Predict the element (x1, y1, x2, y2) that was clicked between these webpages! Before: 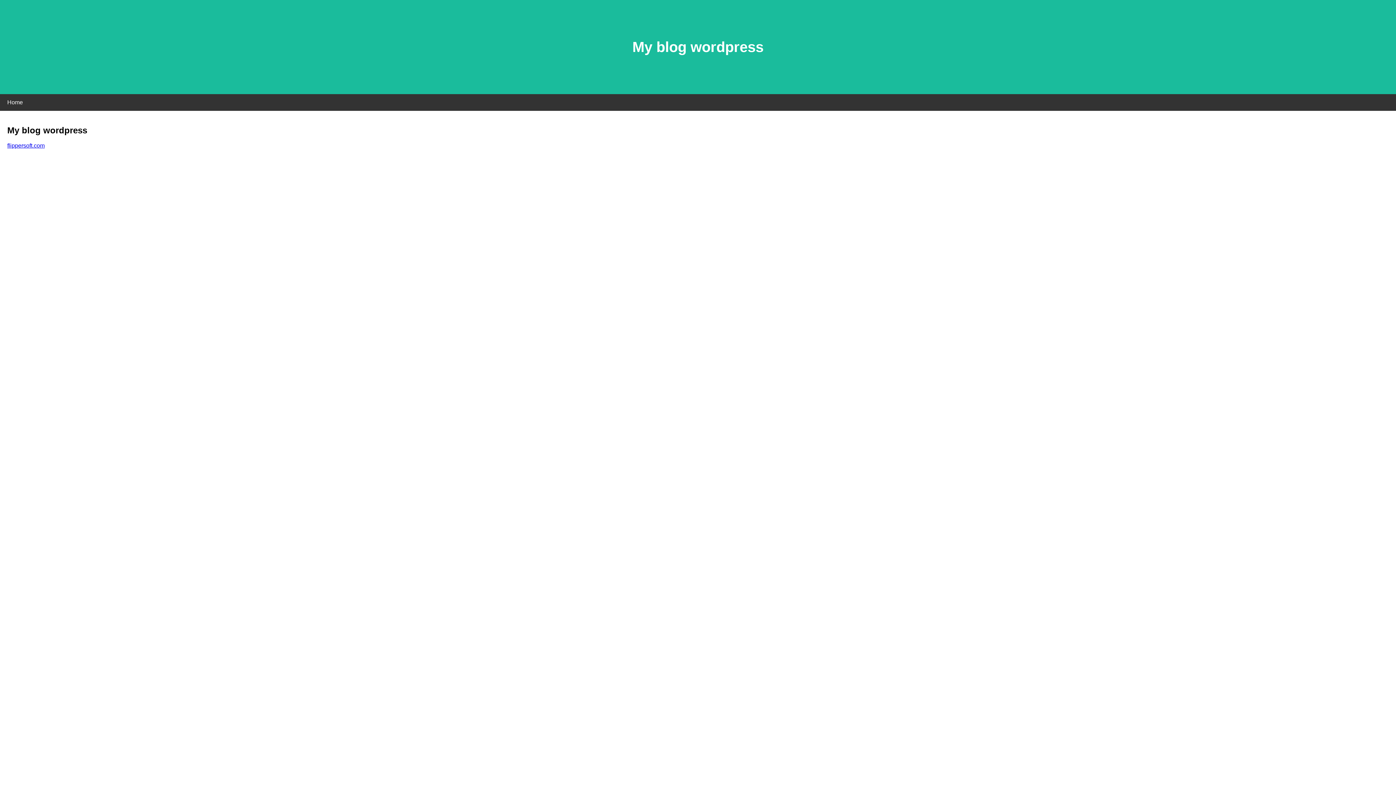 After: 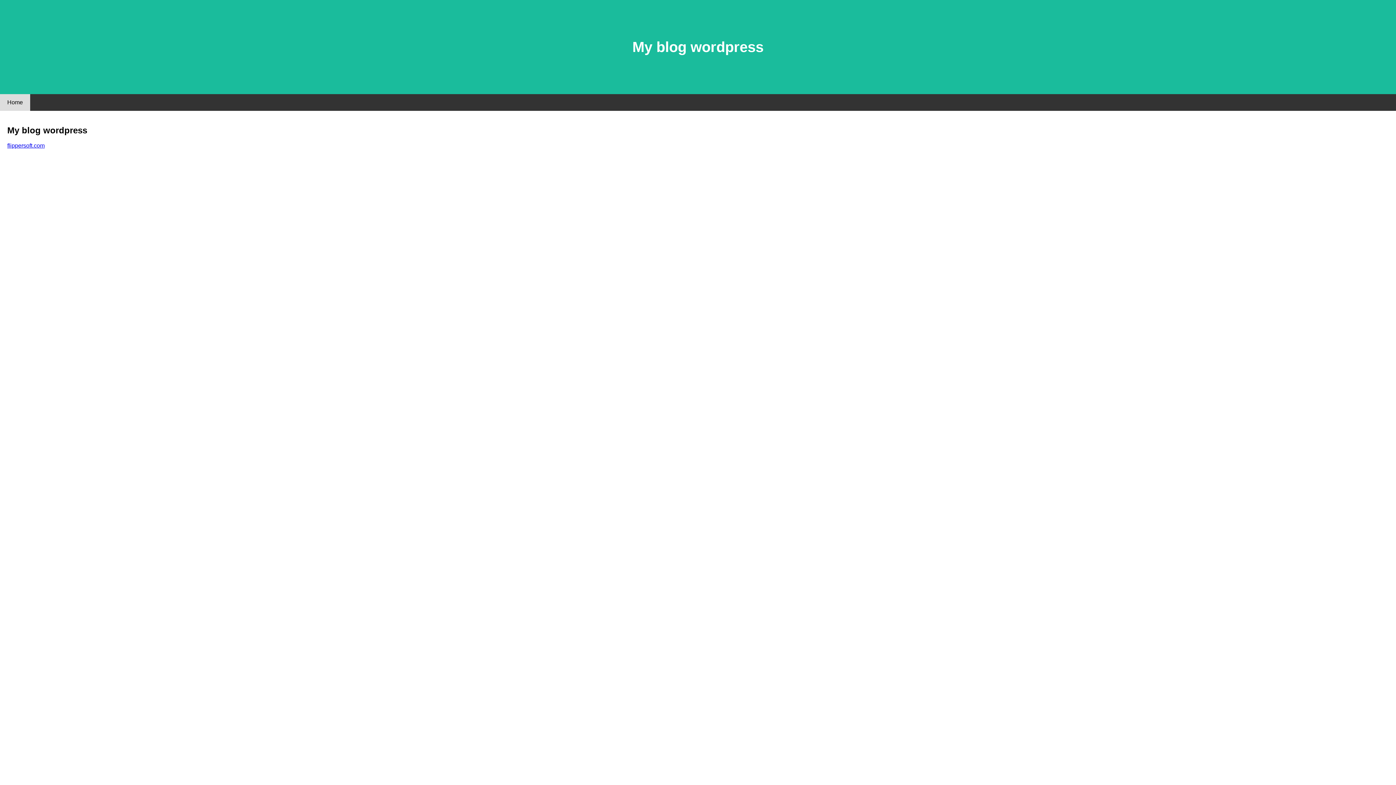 Action: label: Home bbox: (0, 94, 30, 110)